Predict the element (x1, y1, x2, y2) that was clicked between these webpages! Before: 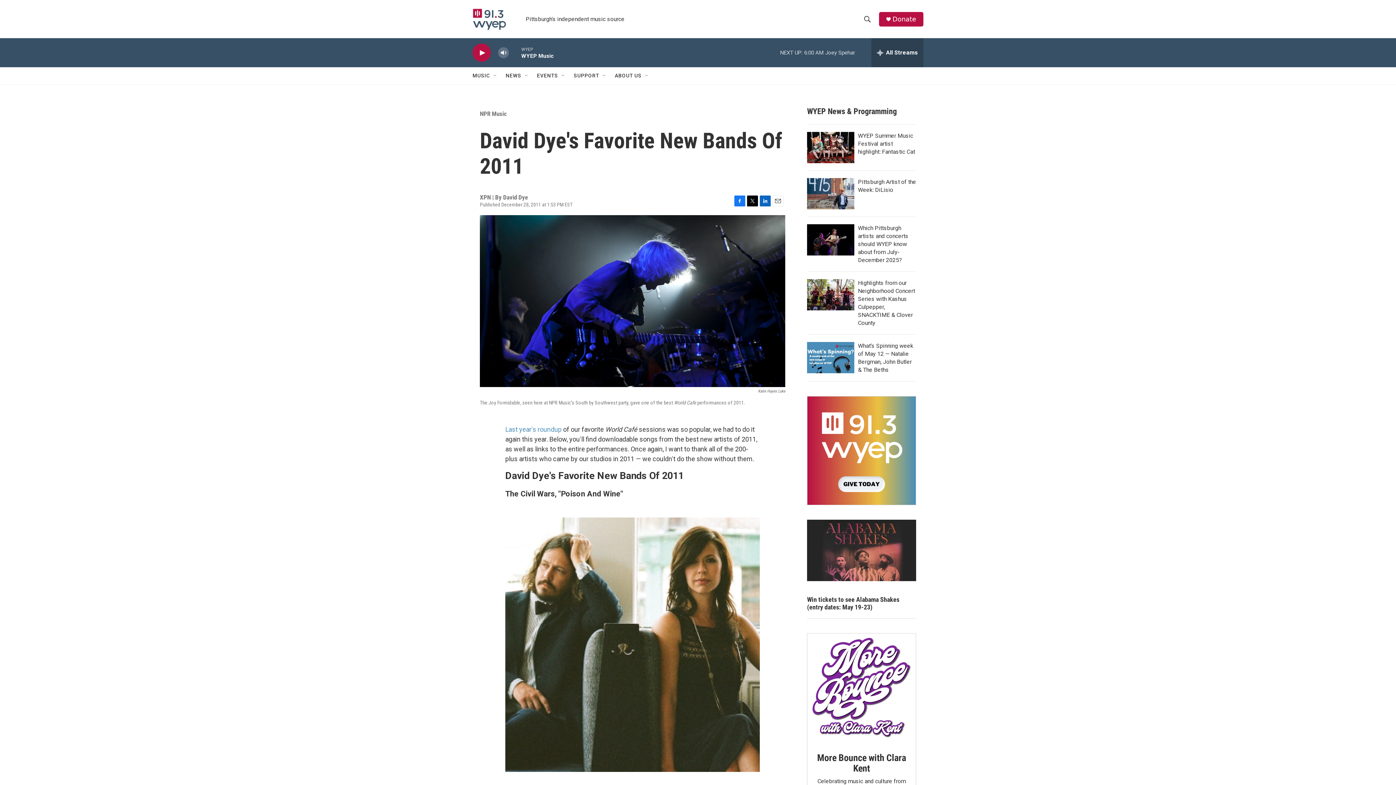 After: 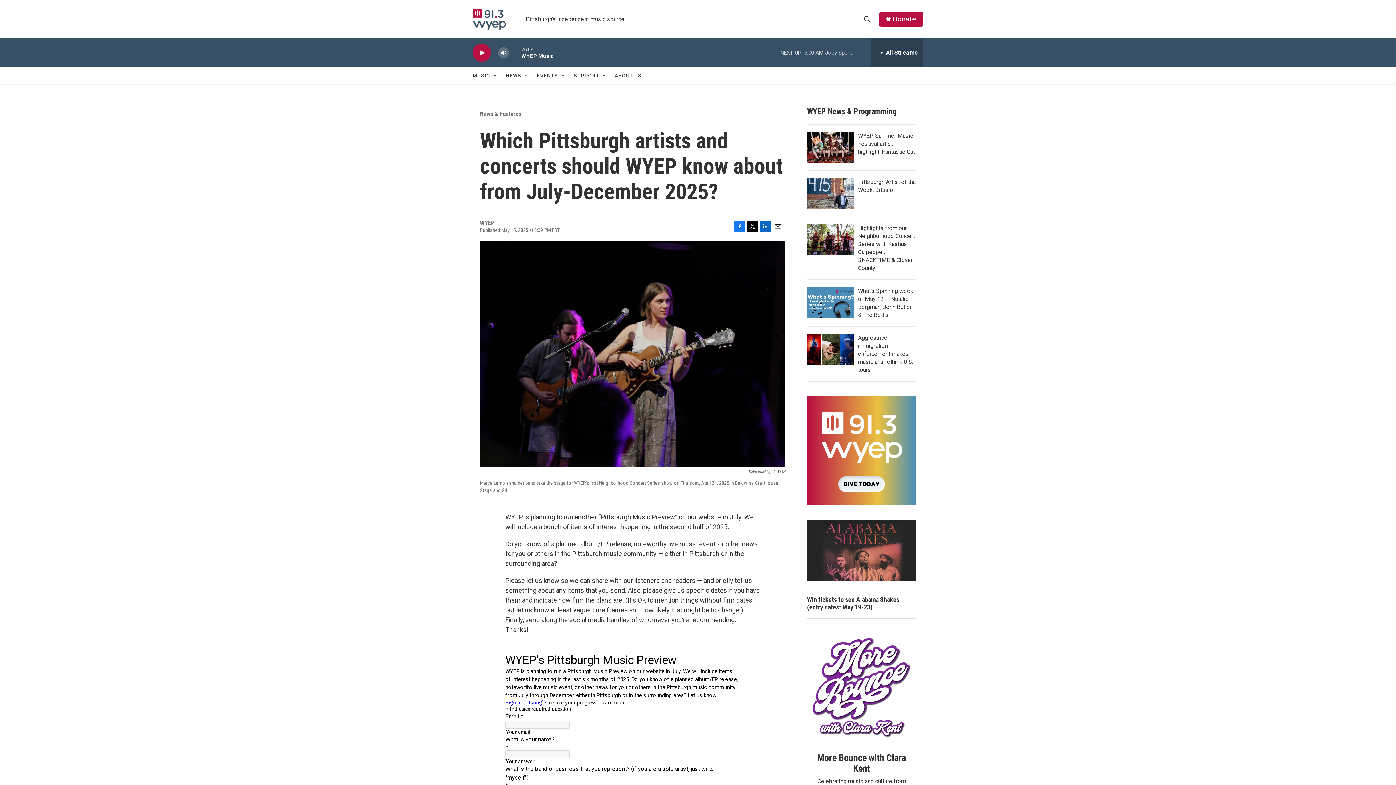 Action: bbox: (807, 224, 854, 255) label: Which Pittsburgh artists and concerts should WYEP know about from July-December 2025?